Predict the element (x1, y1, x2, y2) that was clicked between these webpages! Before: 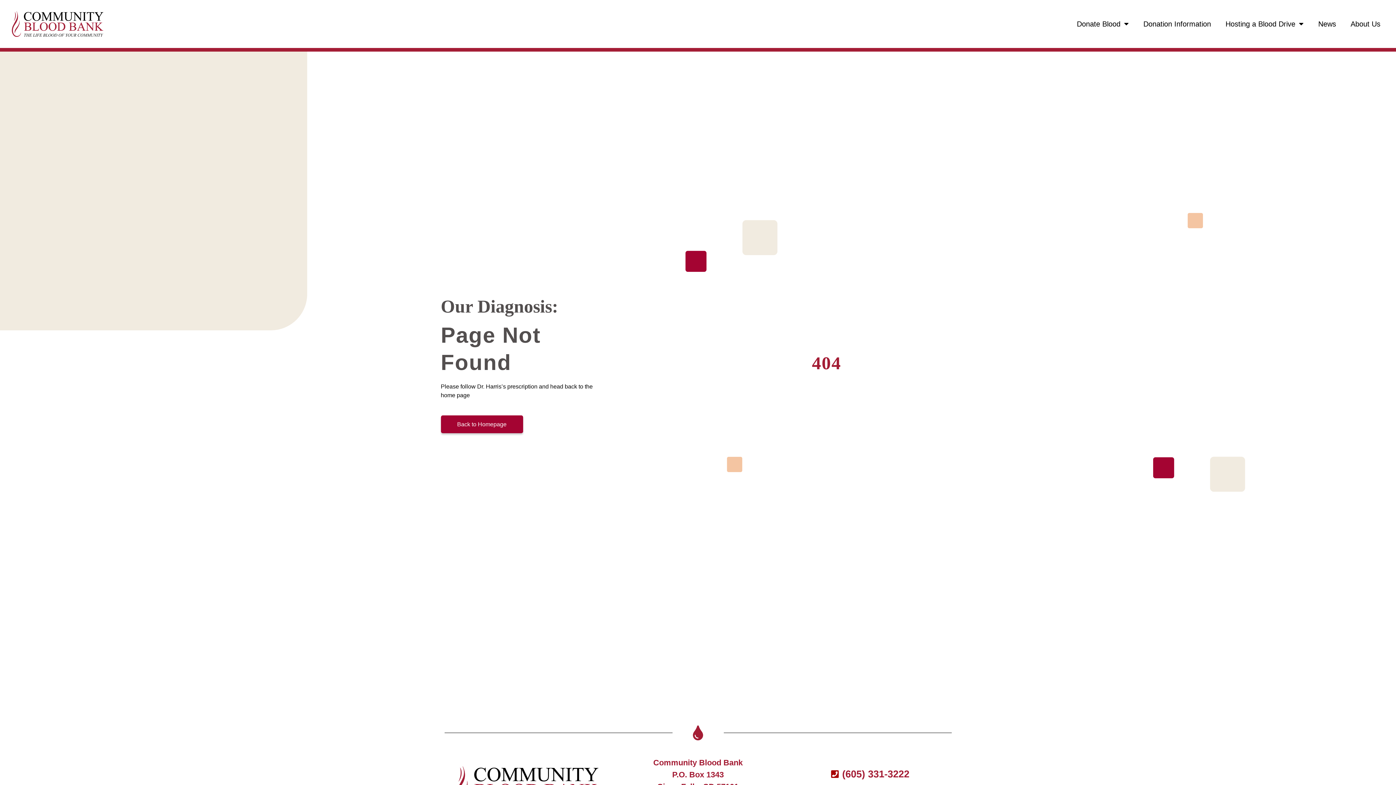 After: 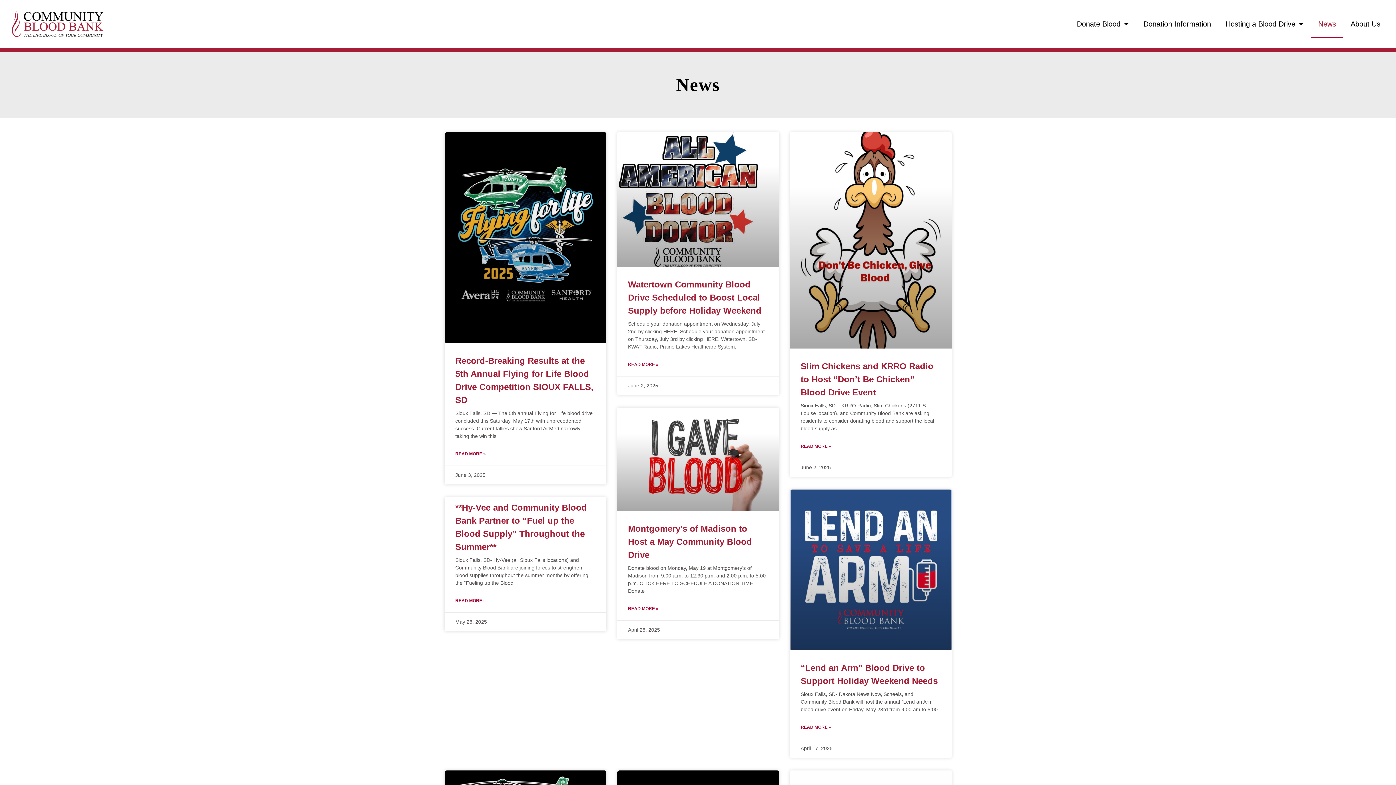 Action: label: News bbox: (1311, 10, 1343, 37)